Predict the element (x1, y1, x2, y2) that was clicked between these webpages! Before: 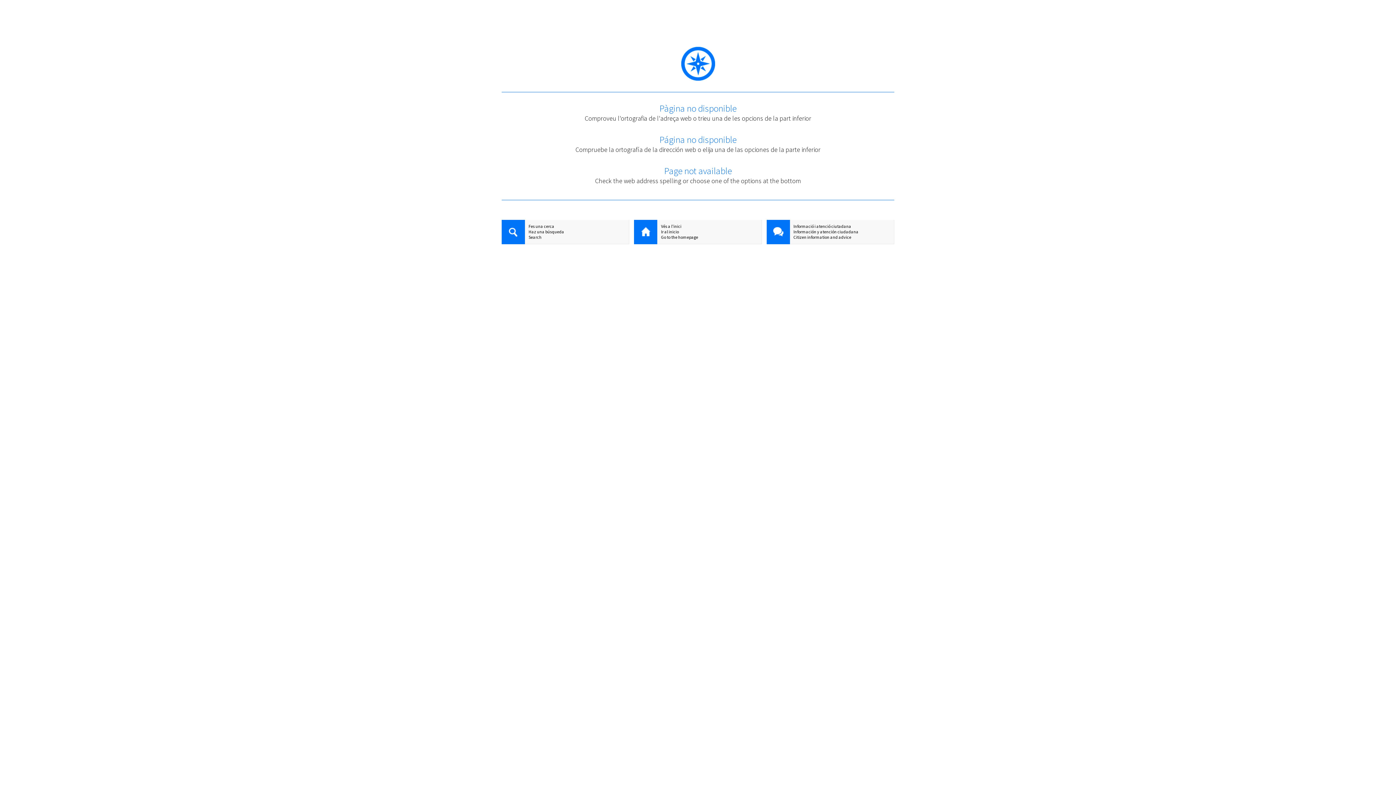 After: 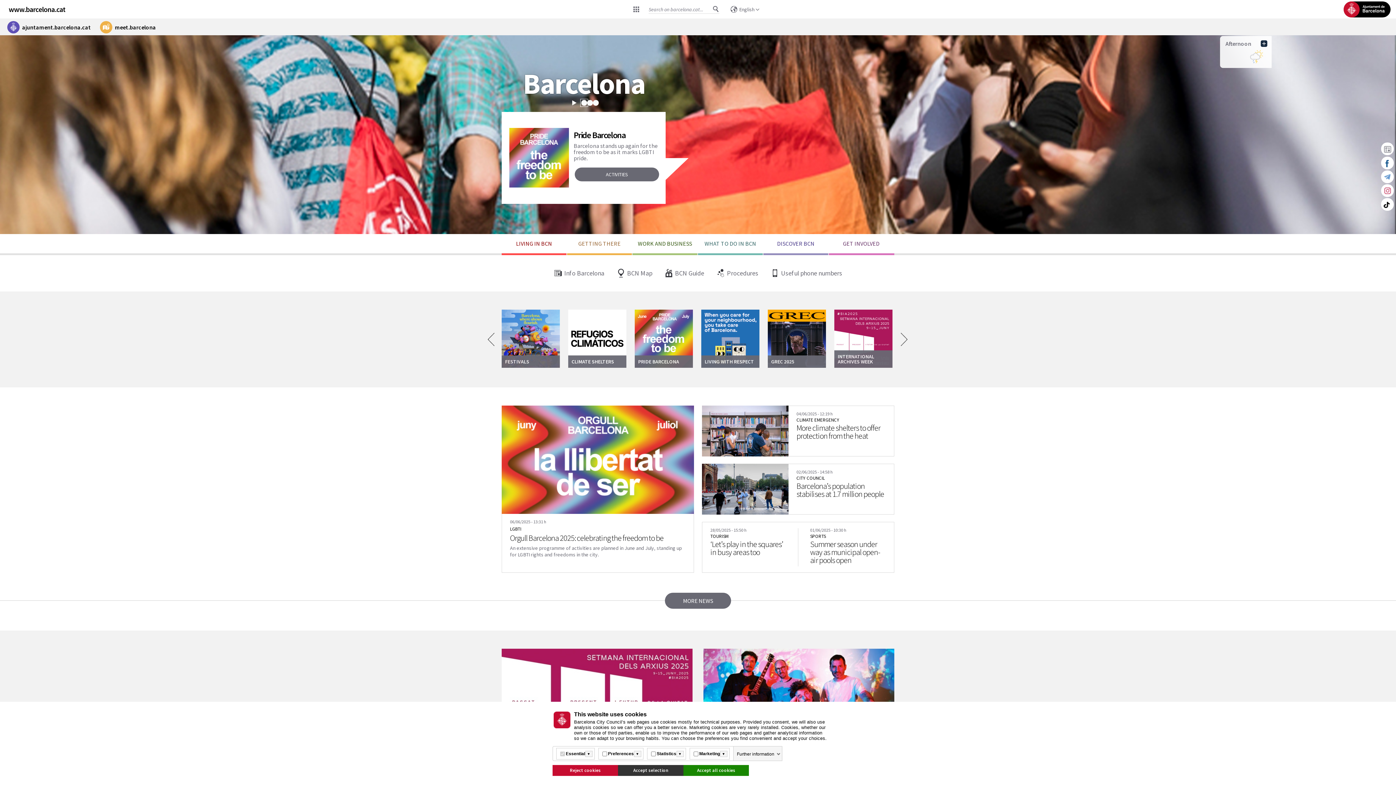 Action: bbox: (634, 234, 761, 240) label: Go to the homepage